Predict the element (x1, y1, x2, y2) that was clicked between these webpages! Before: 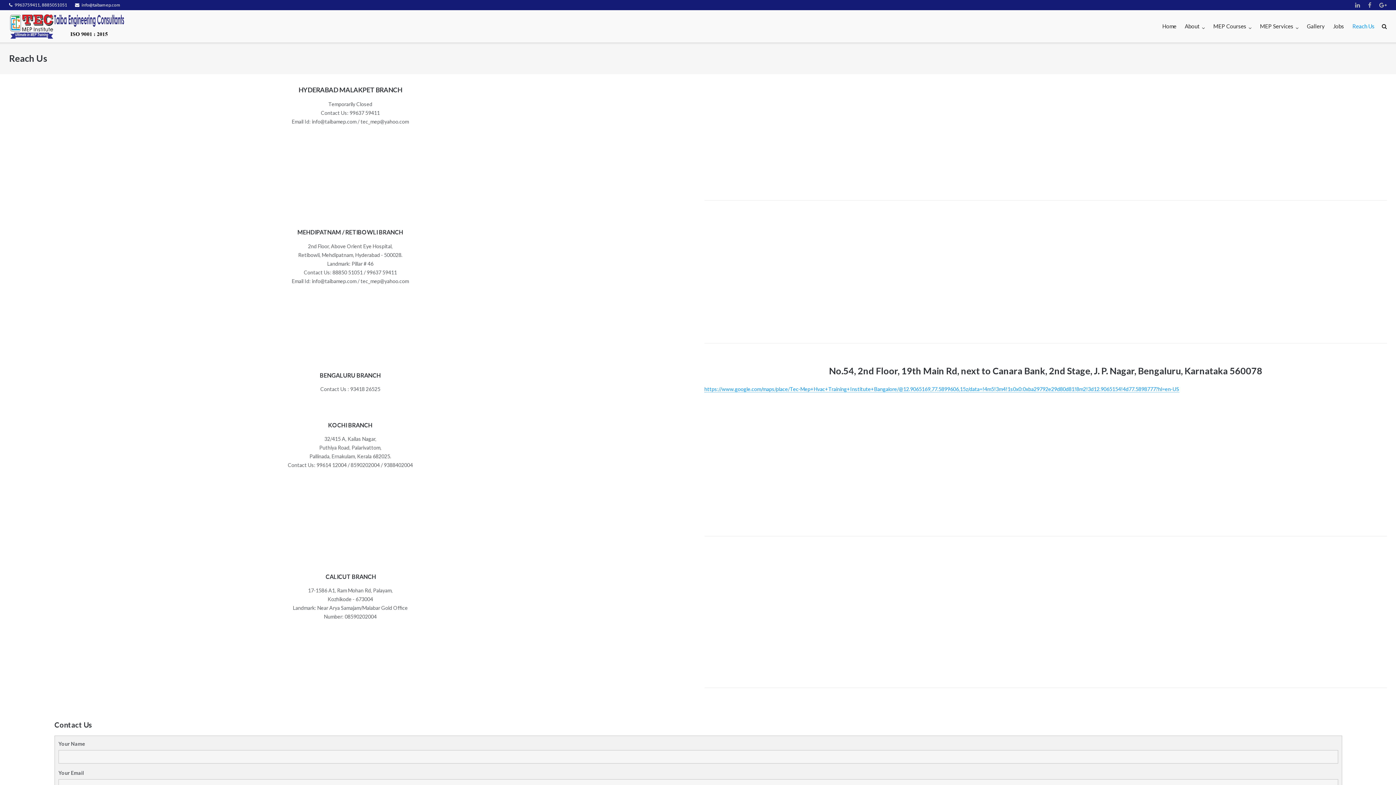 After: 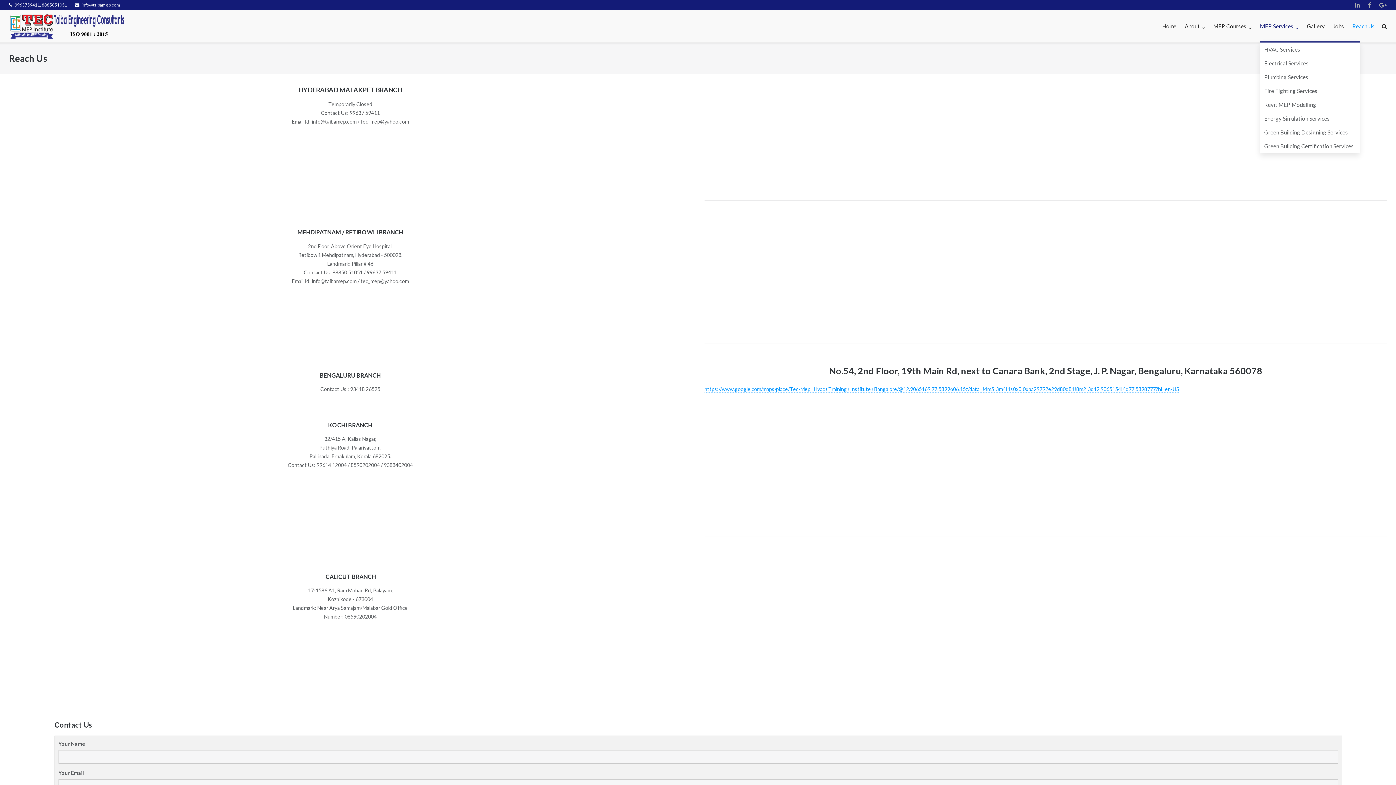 Action: bbox: (1260, 10, 1298, 42) label: MEP Services